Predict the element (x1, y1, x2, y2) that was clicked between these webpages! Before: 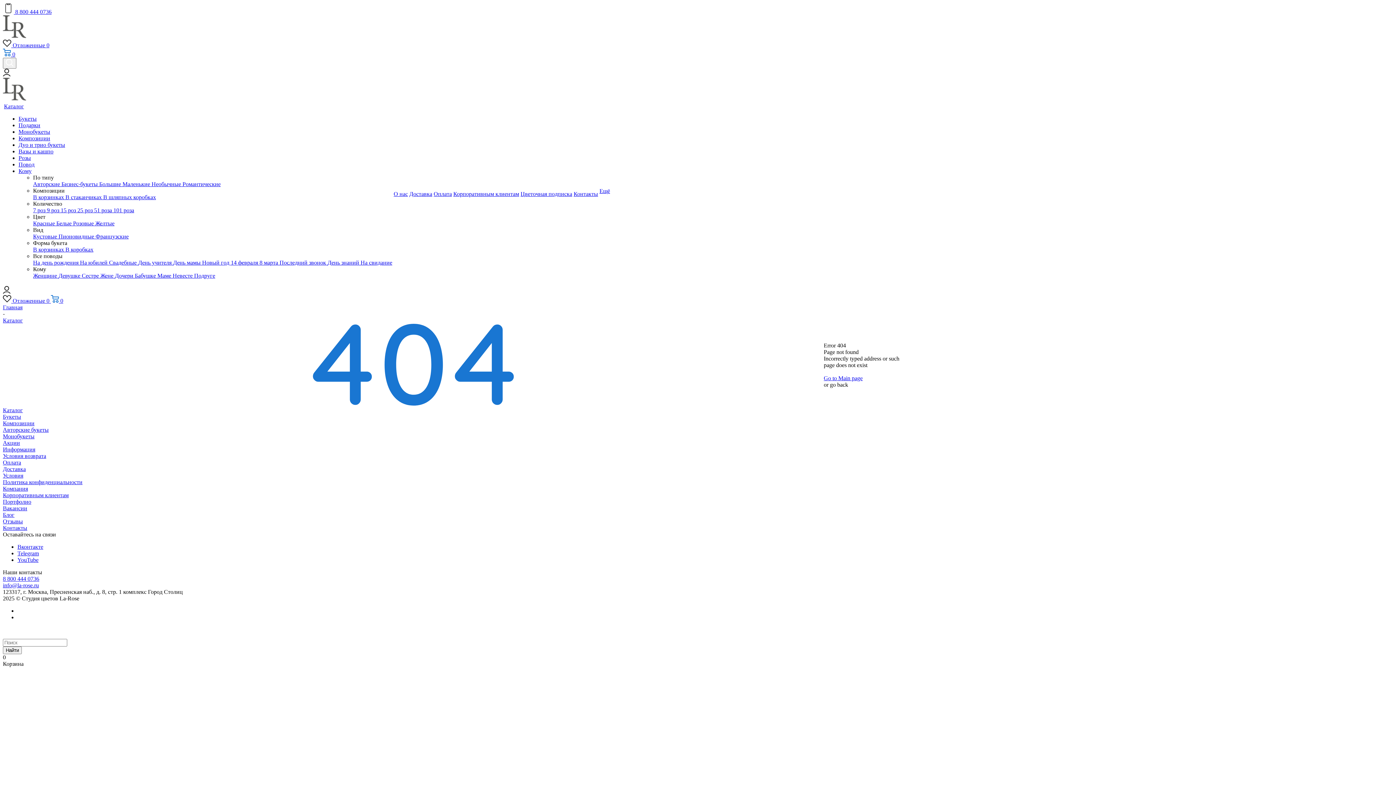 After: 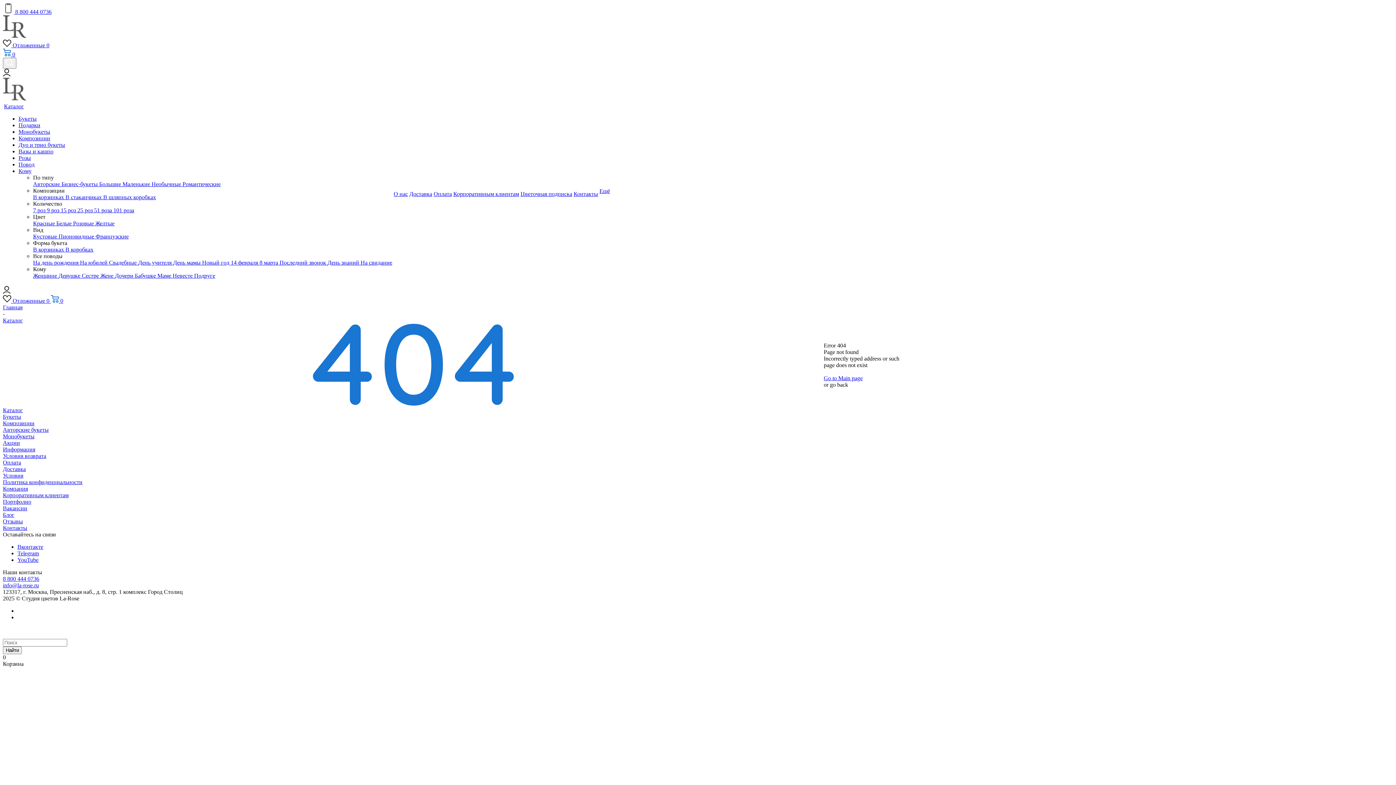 Action: bbox: (2, 8, 51, 14) label:  8 800 444 0736